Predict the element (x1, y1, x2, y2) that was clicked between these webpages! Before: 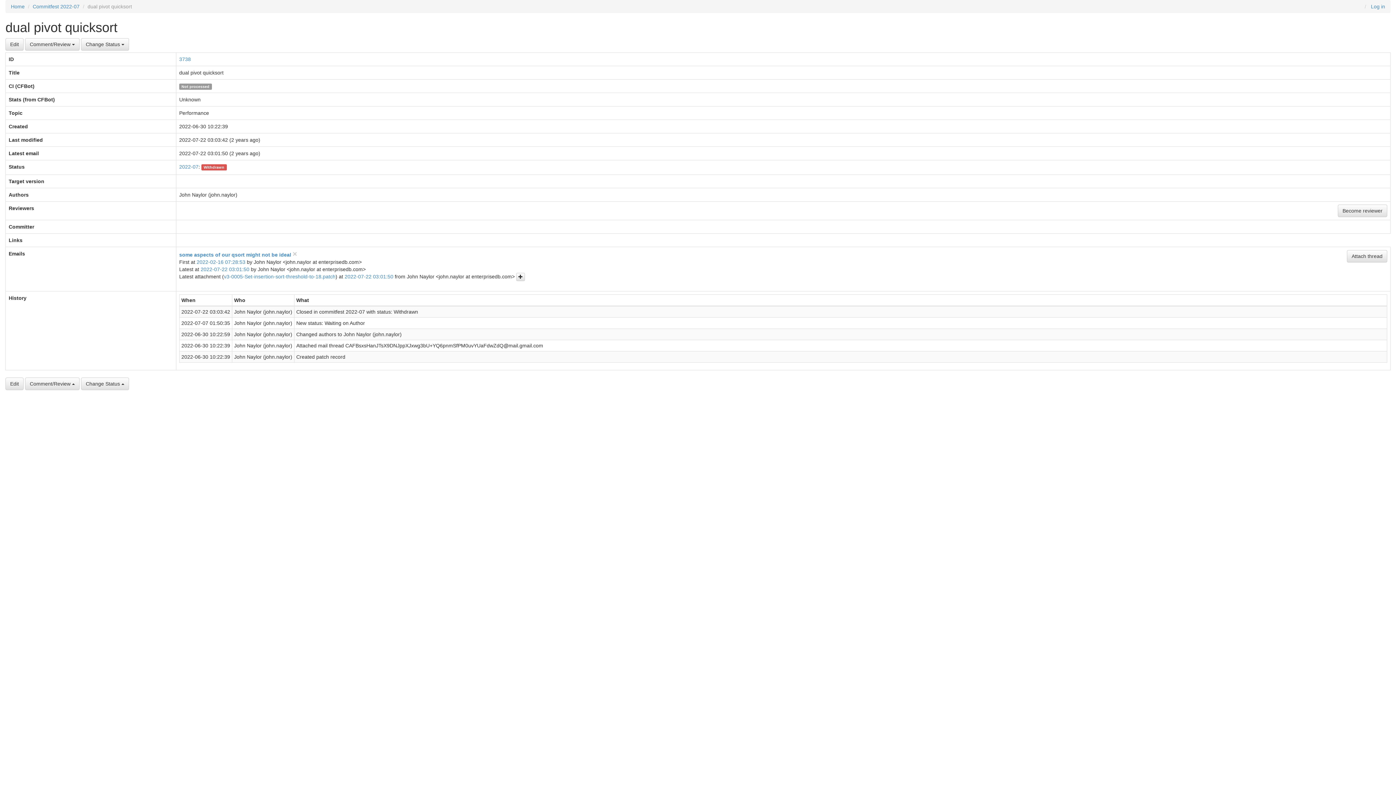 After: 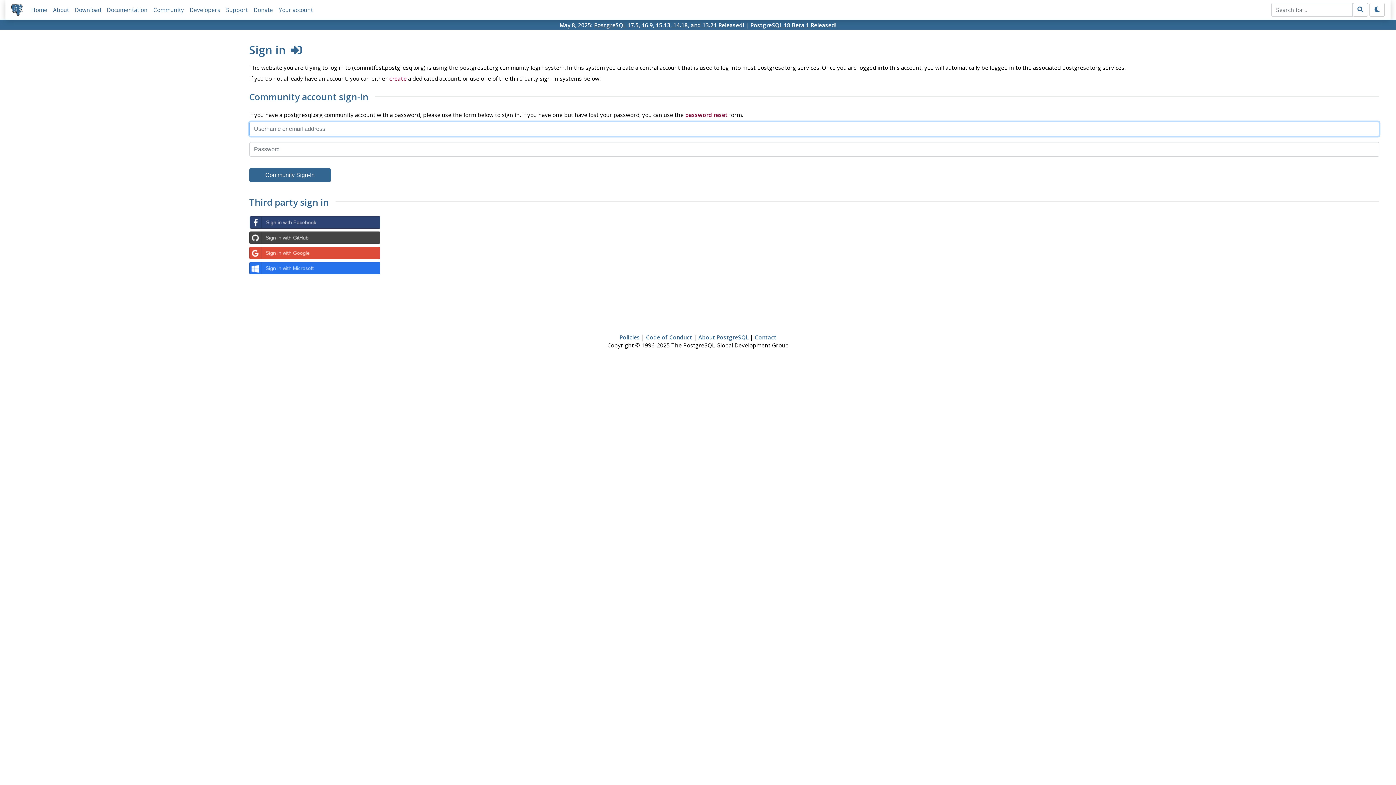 Action: bbox: (5, 38, 23, 50) label: Edit